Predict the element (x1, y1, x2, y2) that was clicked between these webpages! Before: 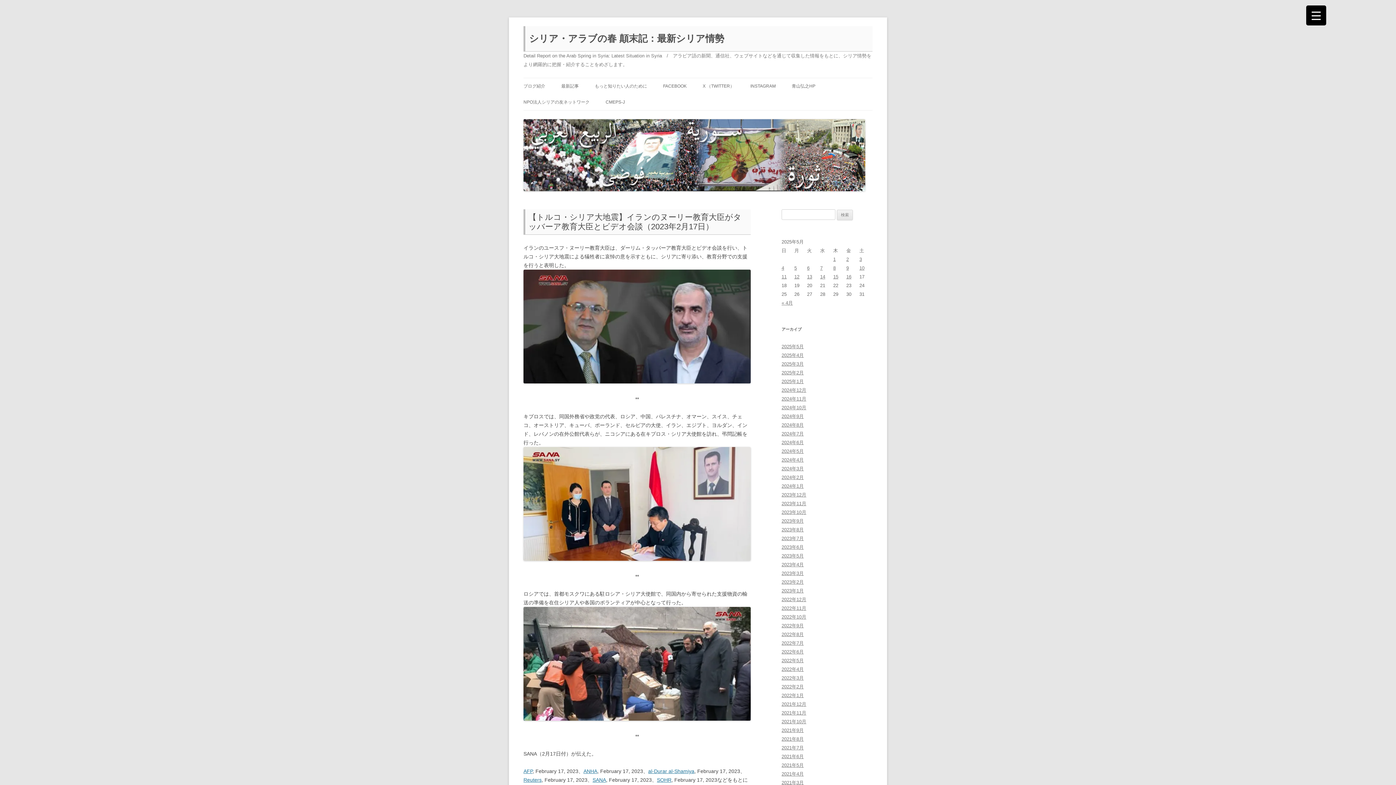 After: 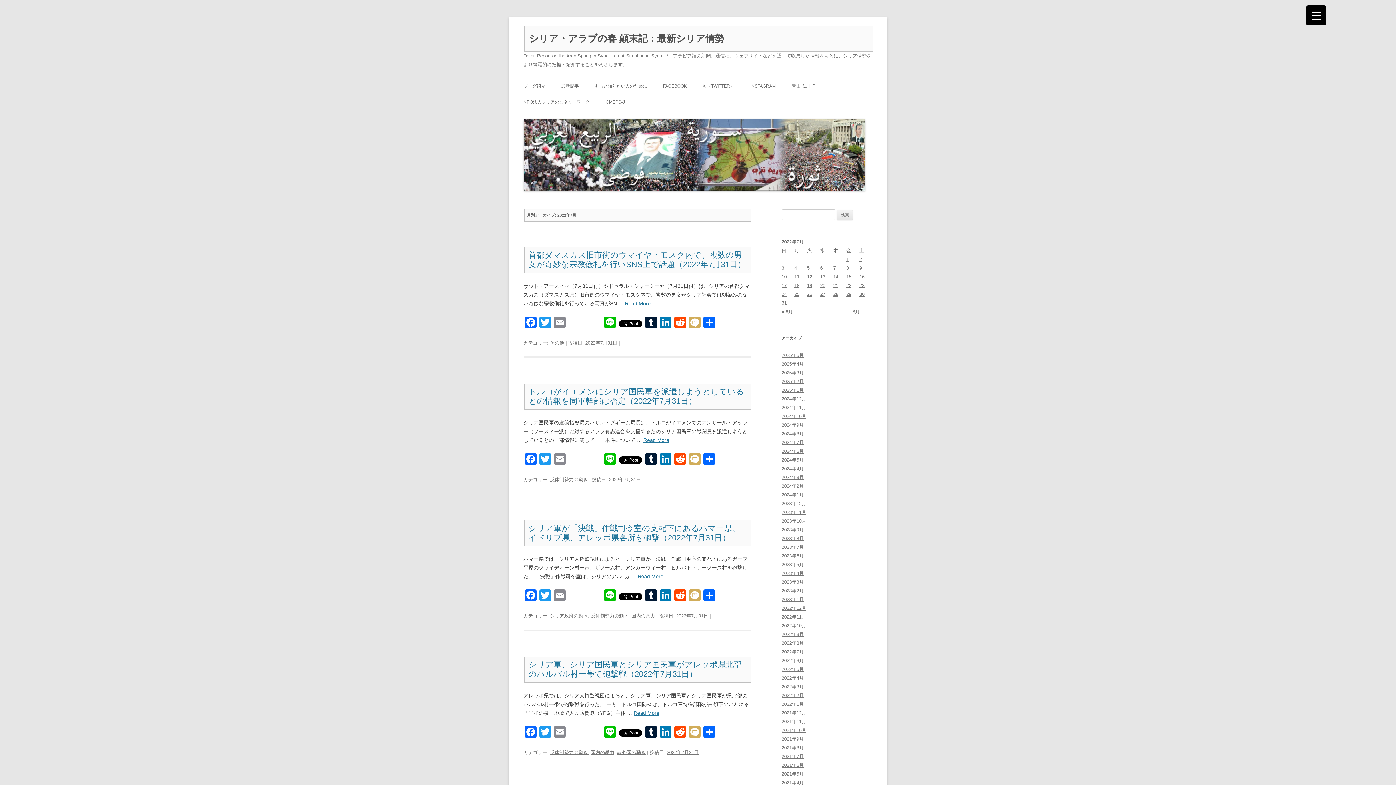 Action: label: 2022年7月 bbox: (781, 640, 804, 646)